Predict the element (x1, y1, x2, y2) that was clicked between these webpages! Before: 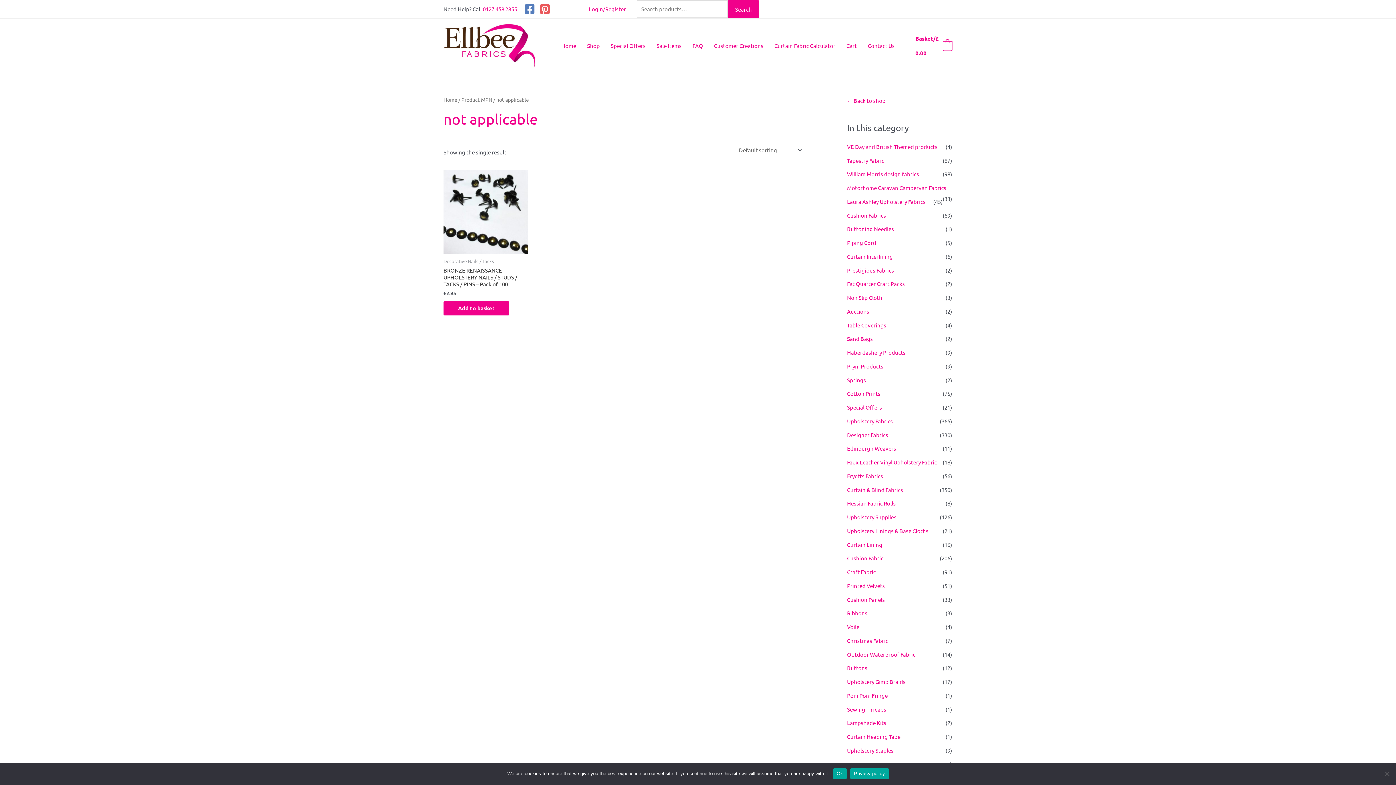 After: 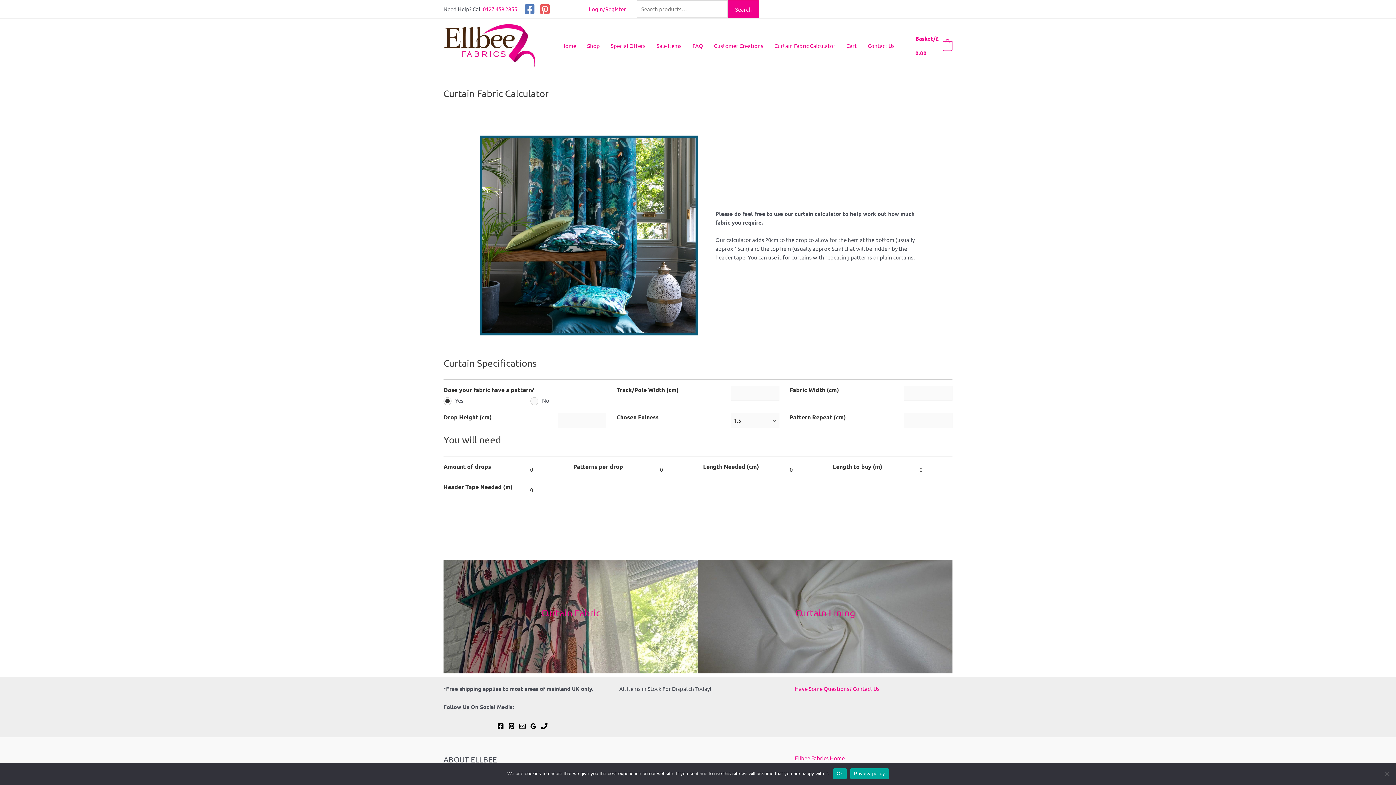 Action: label: Curtain Fabric Calculator bbox: (769, 33, 841, 58)